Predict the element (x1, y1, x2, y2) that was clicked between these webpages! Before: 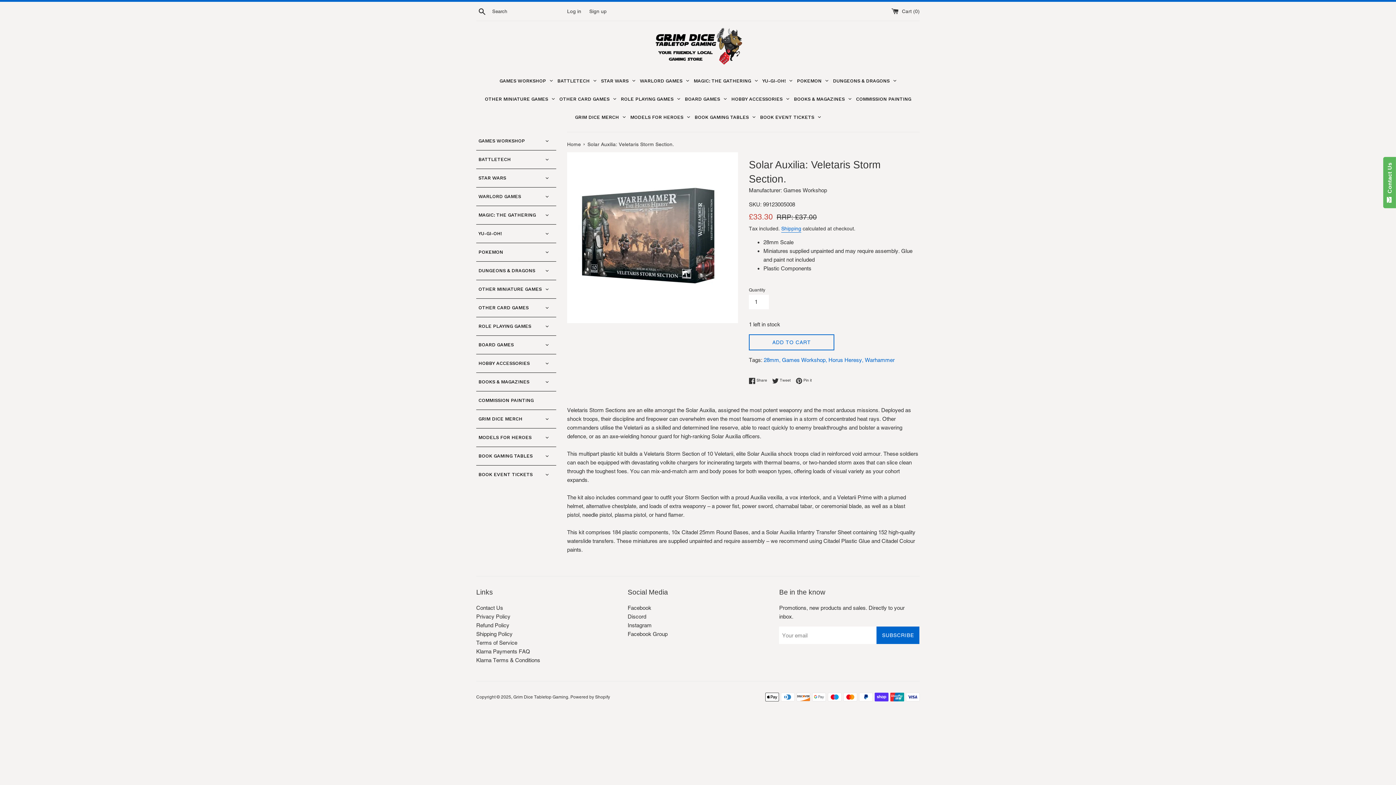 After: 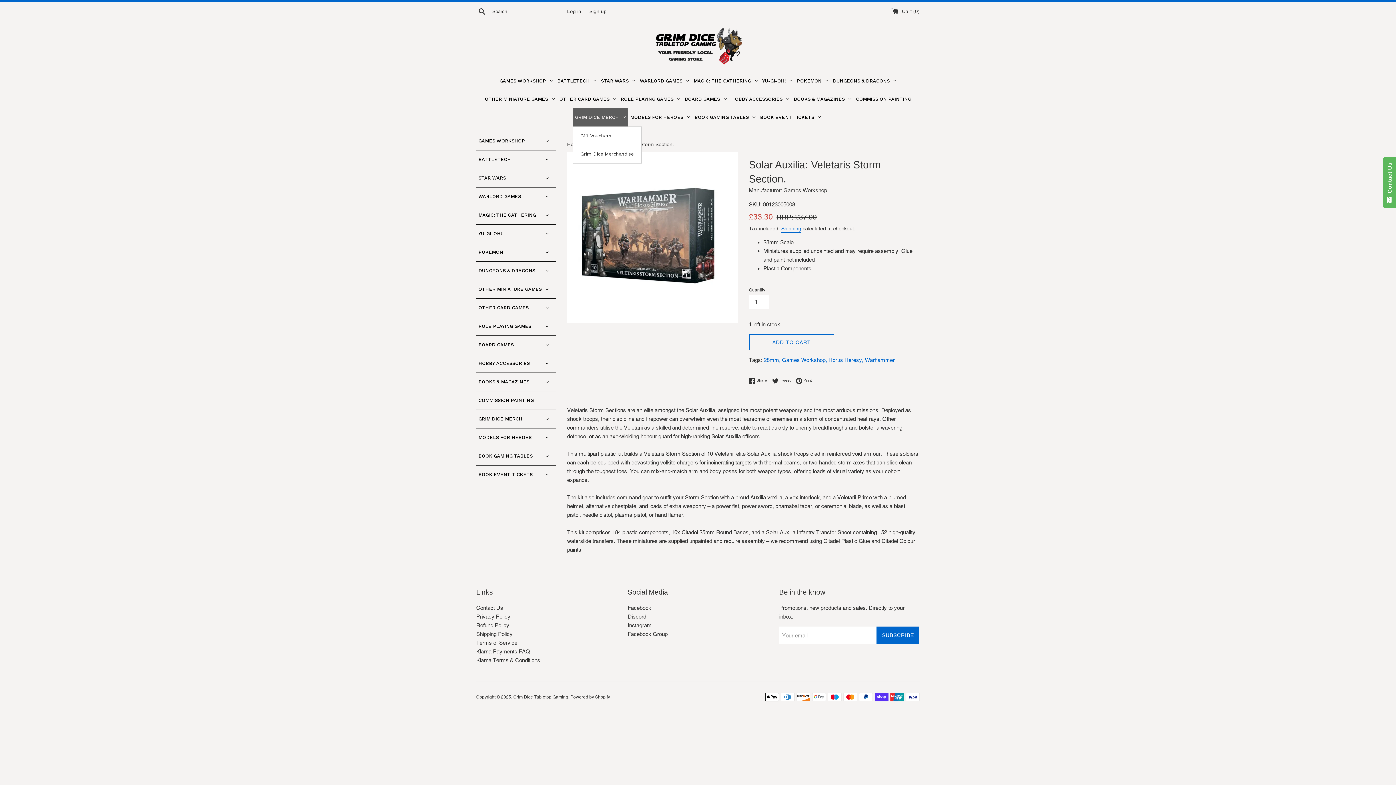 Action: bbox: (572, 108, 628, 126) label: GRIM DICE MERCH